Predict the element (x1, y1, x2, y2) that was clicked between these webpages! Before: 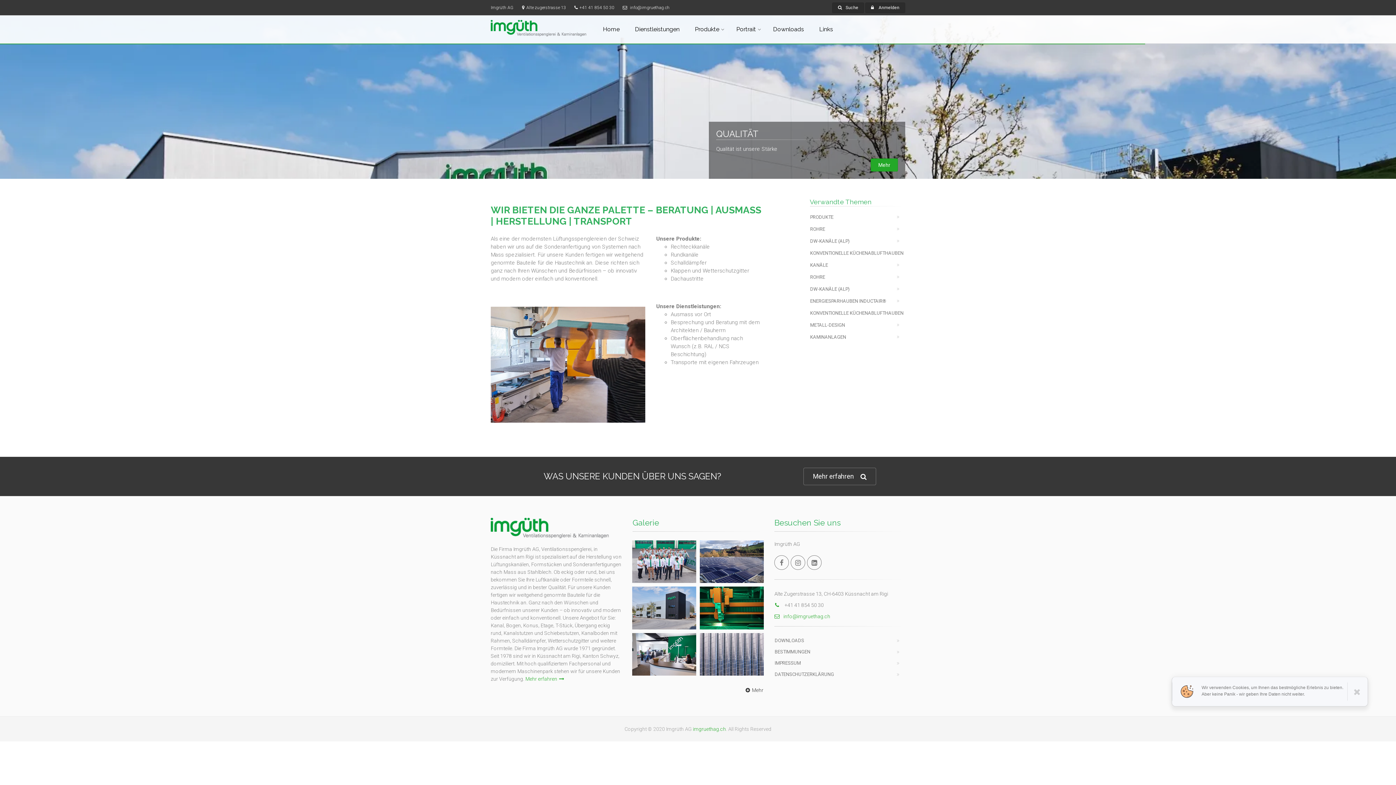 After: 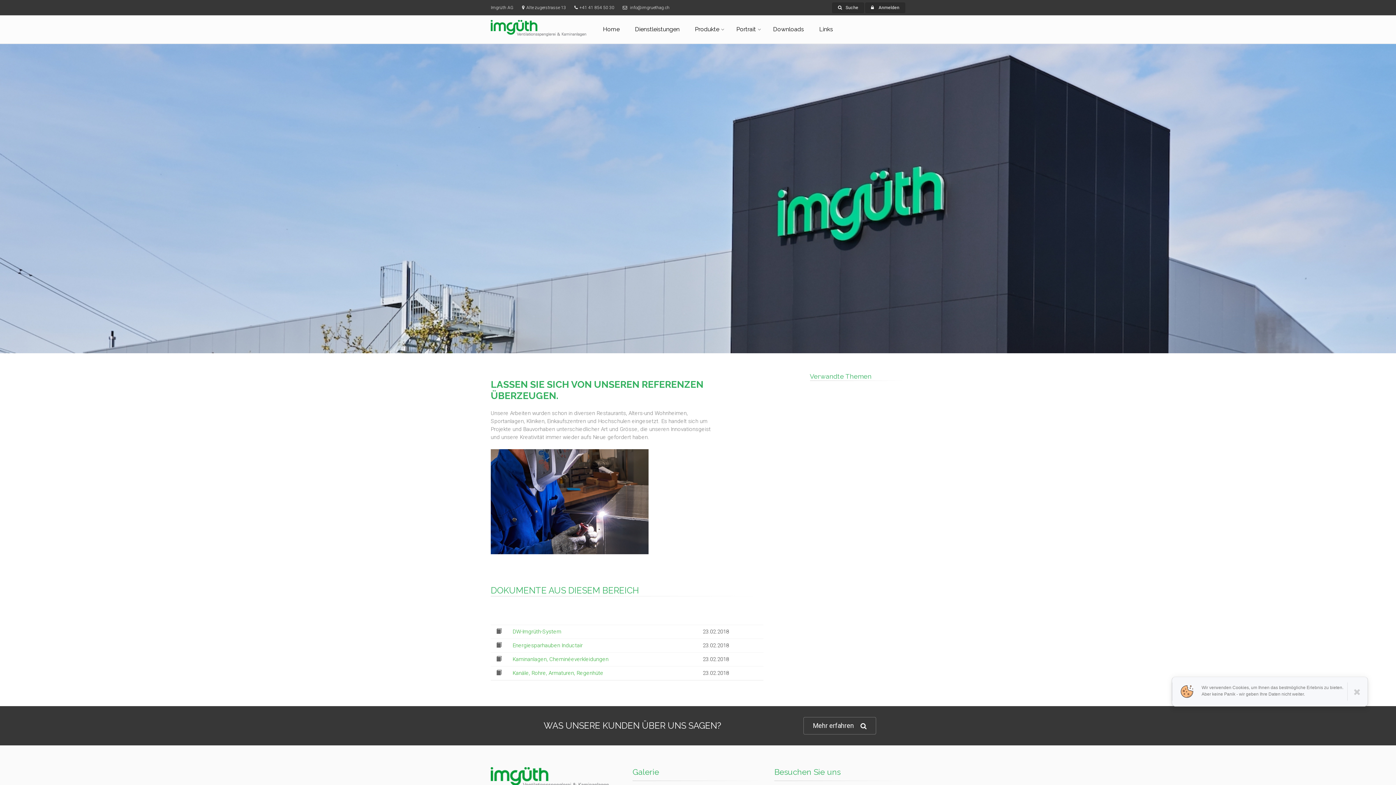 Action: label: Mehr erfahren bbox: (803, 468, 876, 485)